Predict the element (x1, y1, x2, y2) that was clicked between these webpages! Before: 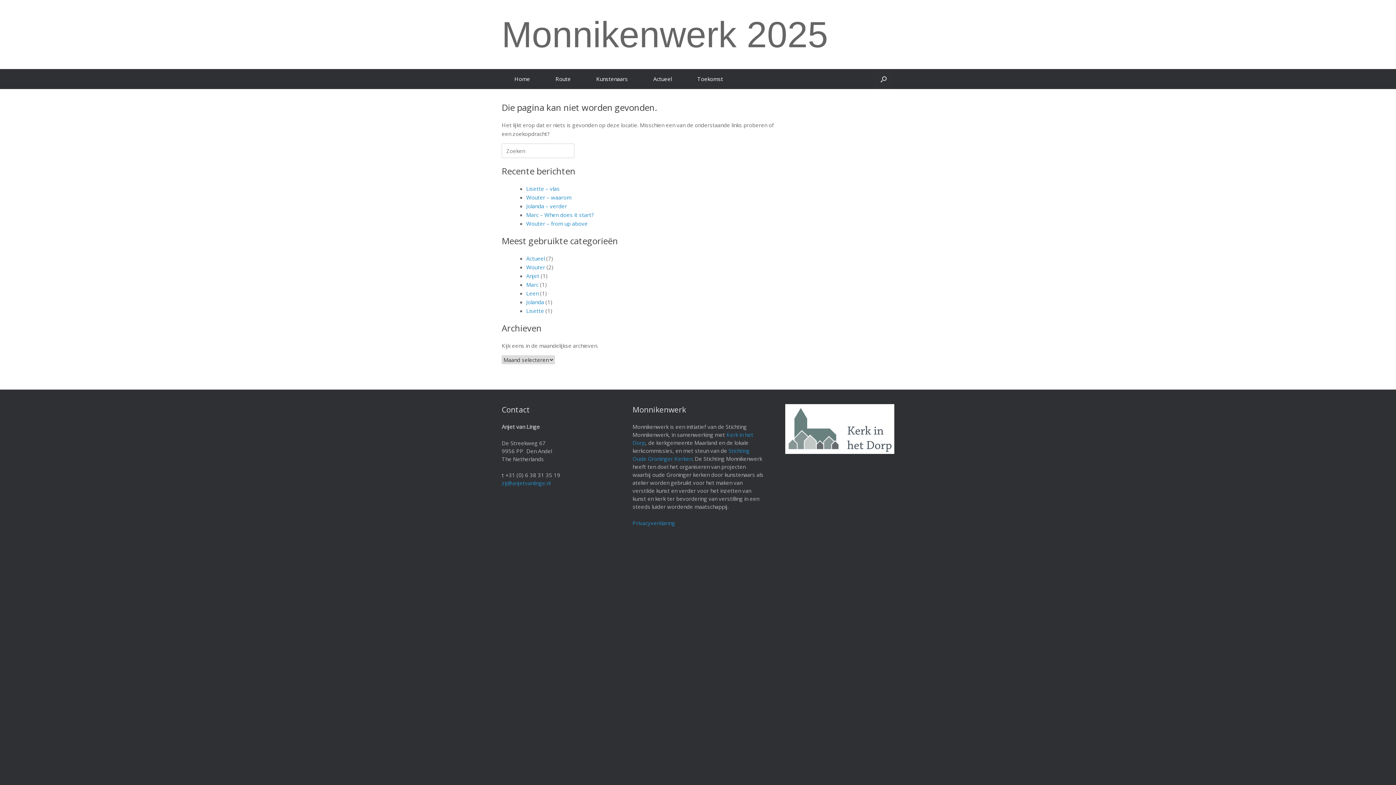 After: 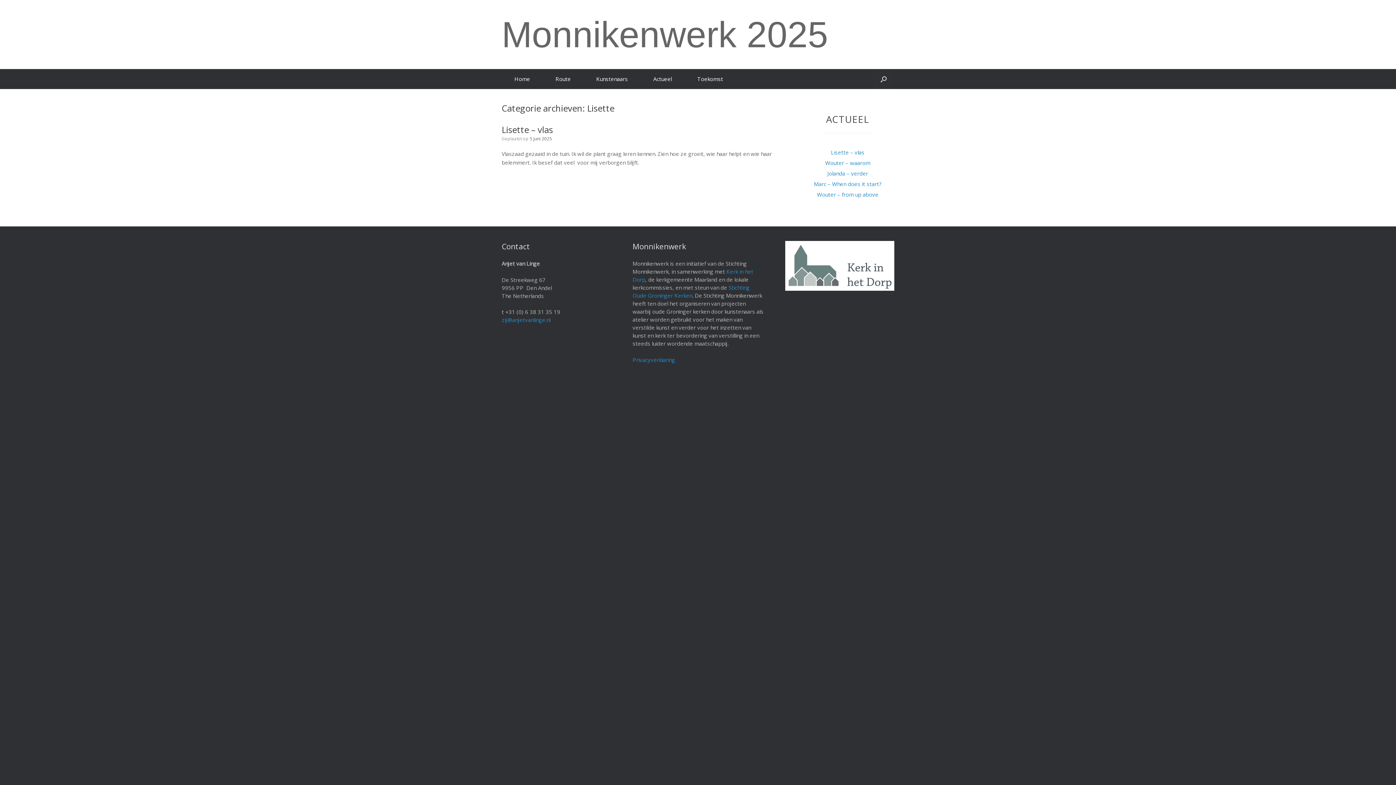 Action: bbox: (526, 307, 544, 314) label: Lisette